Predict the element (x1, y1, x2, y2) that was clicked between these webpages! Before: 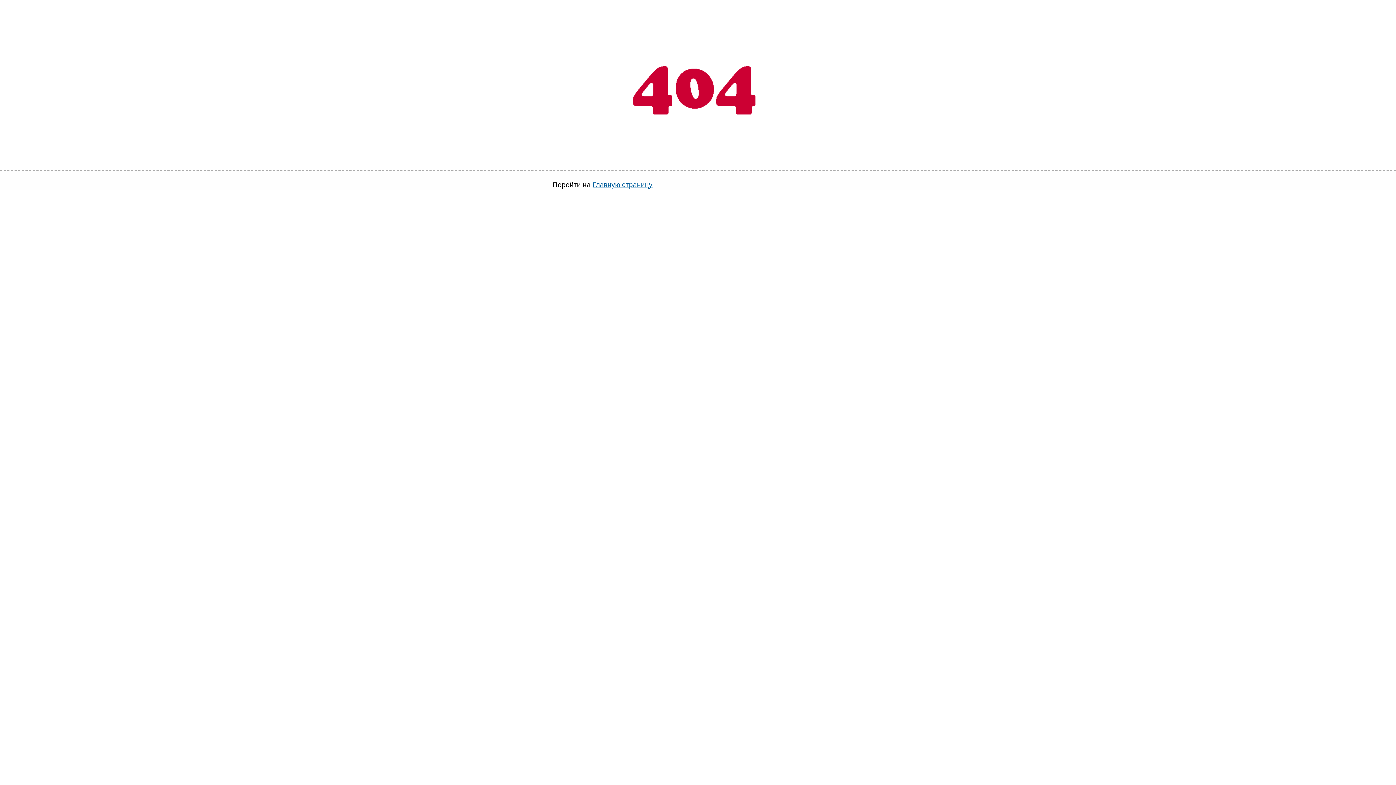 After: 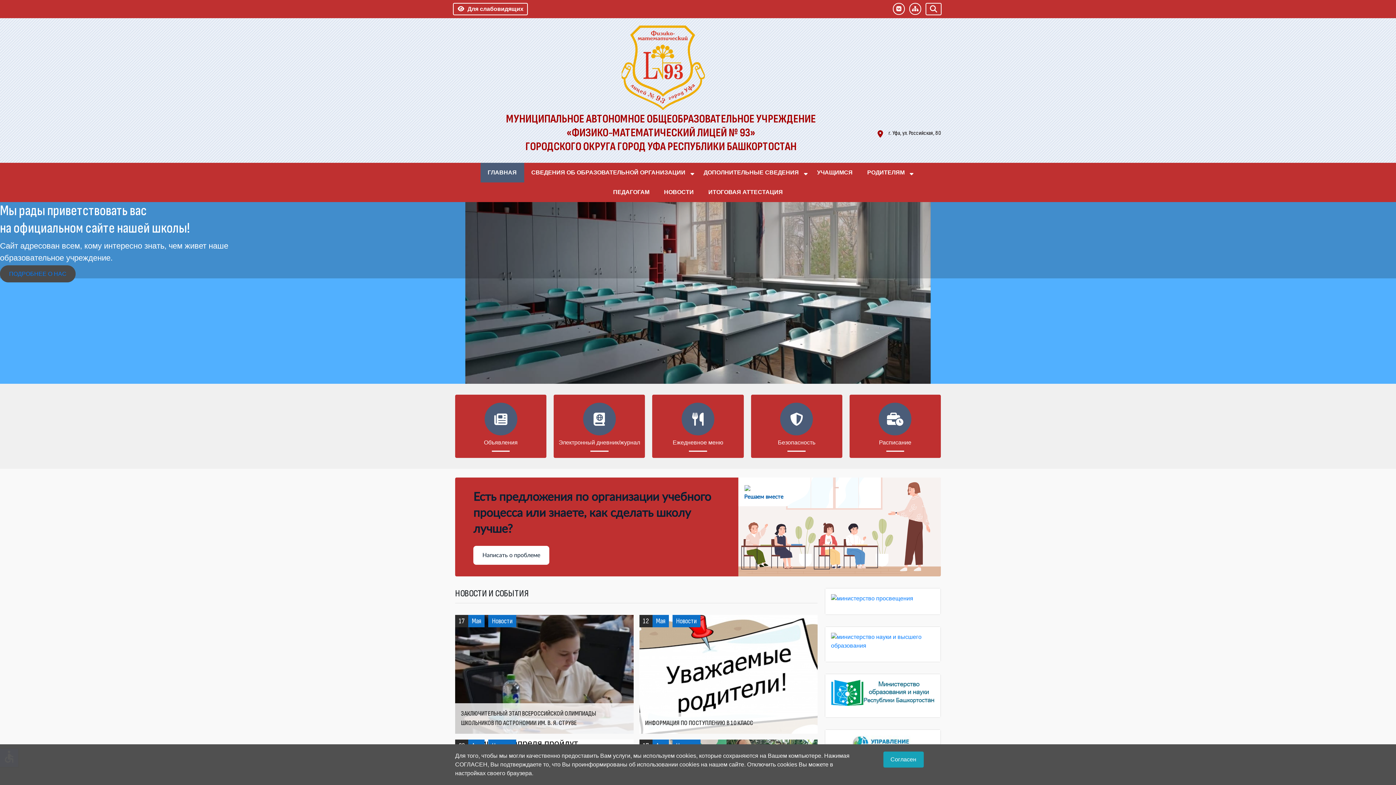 Action: label: Главную страницу bbox: (592, 181, 652, 188)